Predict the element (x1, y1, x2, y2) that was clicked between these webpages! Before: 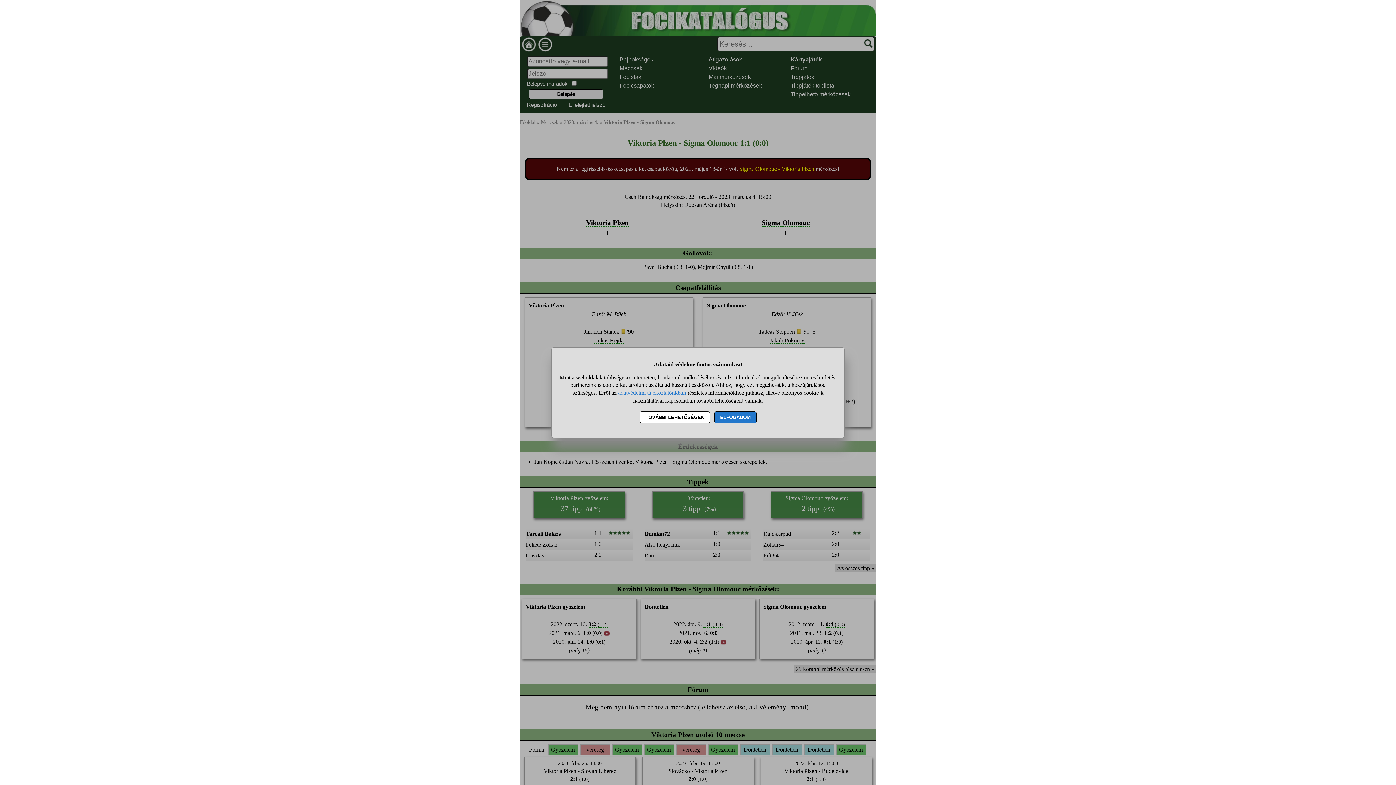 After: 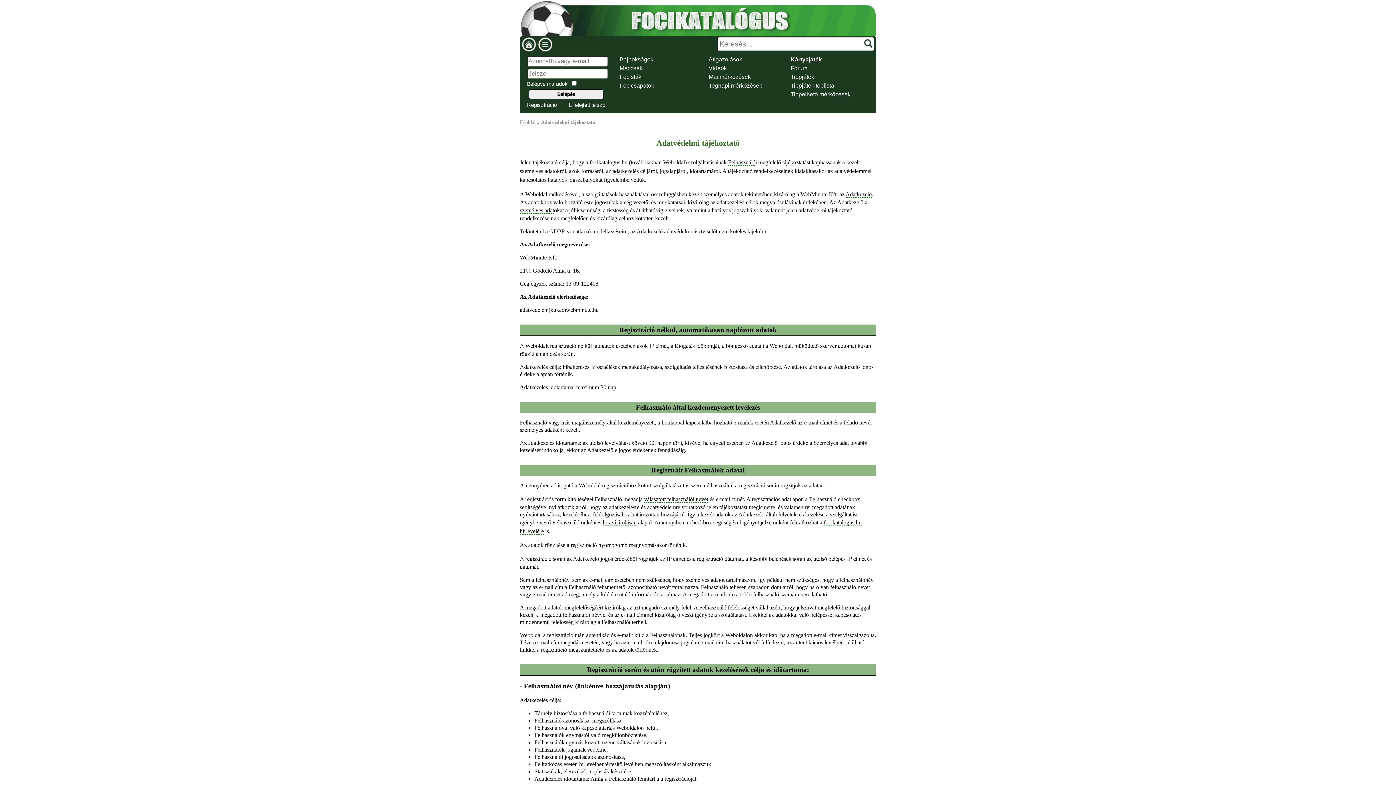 Action: label: adatvédelmi tájékoztatónkban bbox: (618, 389, 686, 396)